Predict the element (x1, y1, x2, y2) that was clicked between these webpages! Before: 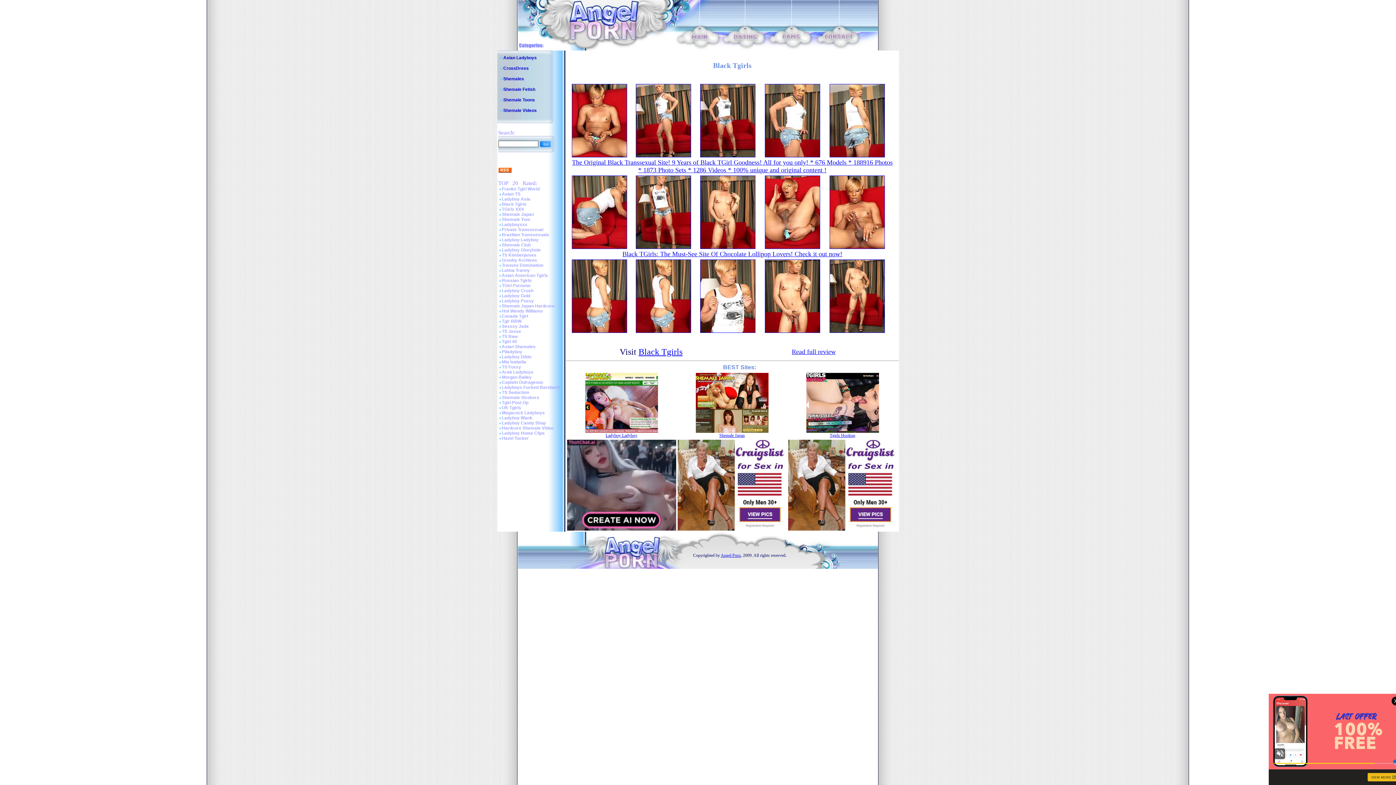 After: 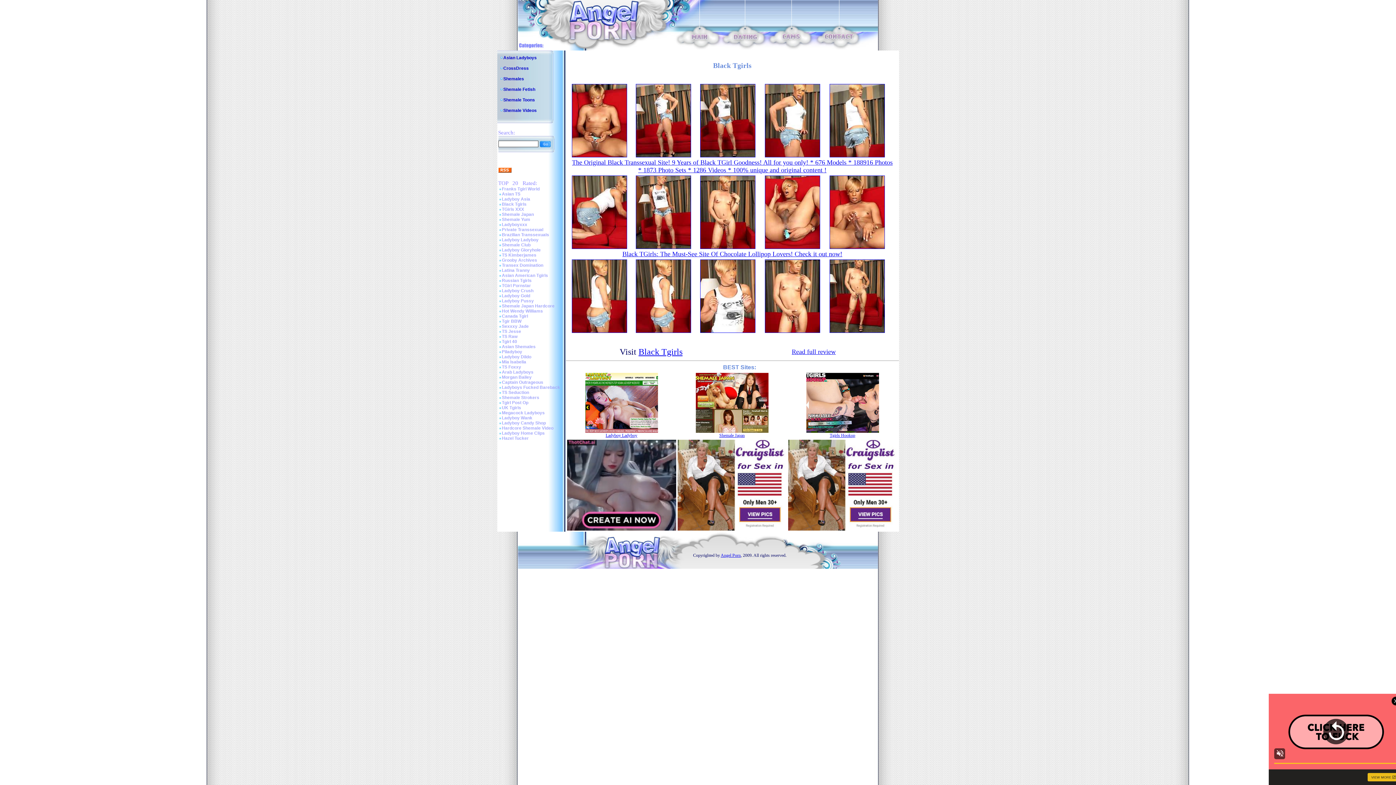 Action: bbox: (765, 153, 820, 158)